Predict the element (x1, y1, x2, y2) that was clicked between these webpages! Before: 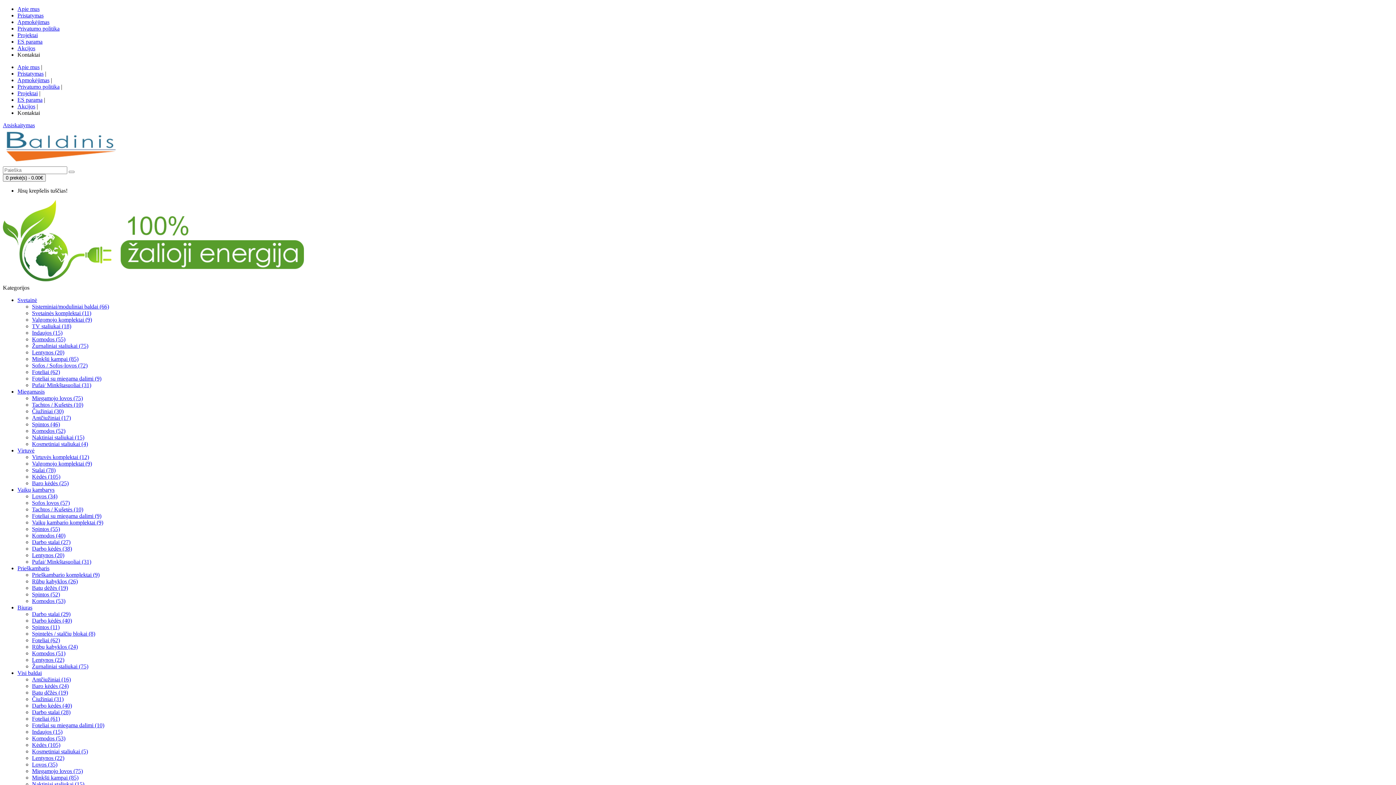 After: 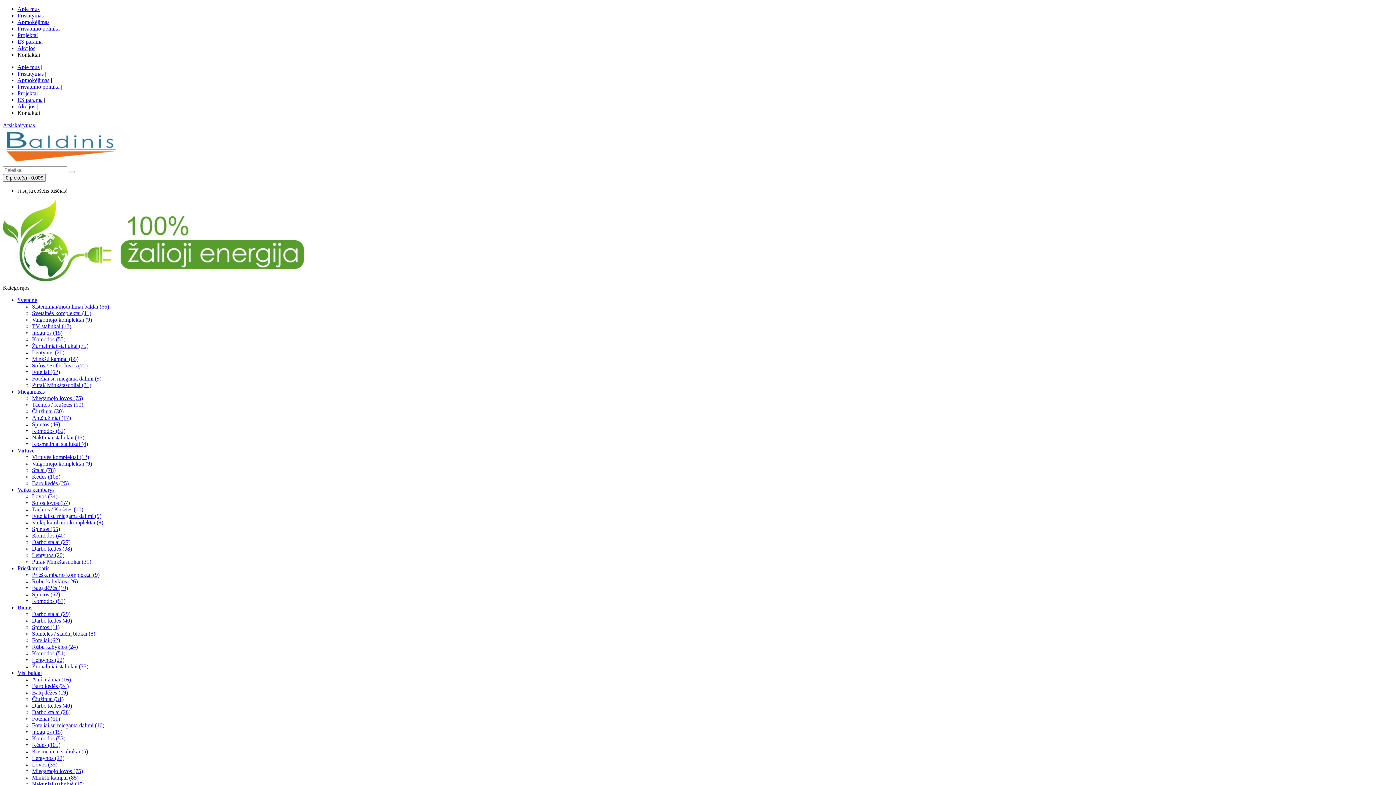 Action: bbox: (32, 519, 103, 525) label: Vaikų kambario komplektai (9)